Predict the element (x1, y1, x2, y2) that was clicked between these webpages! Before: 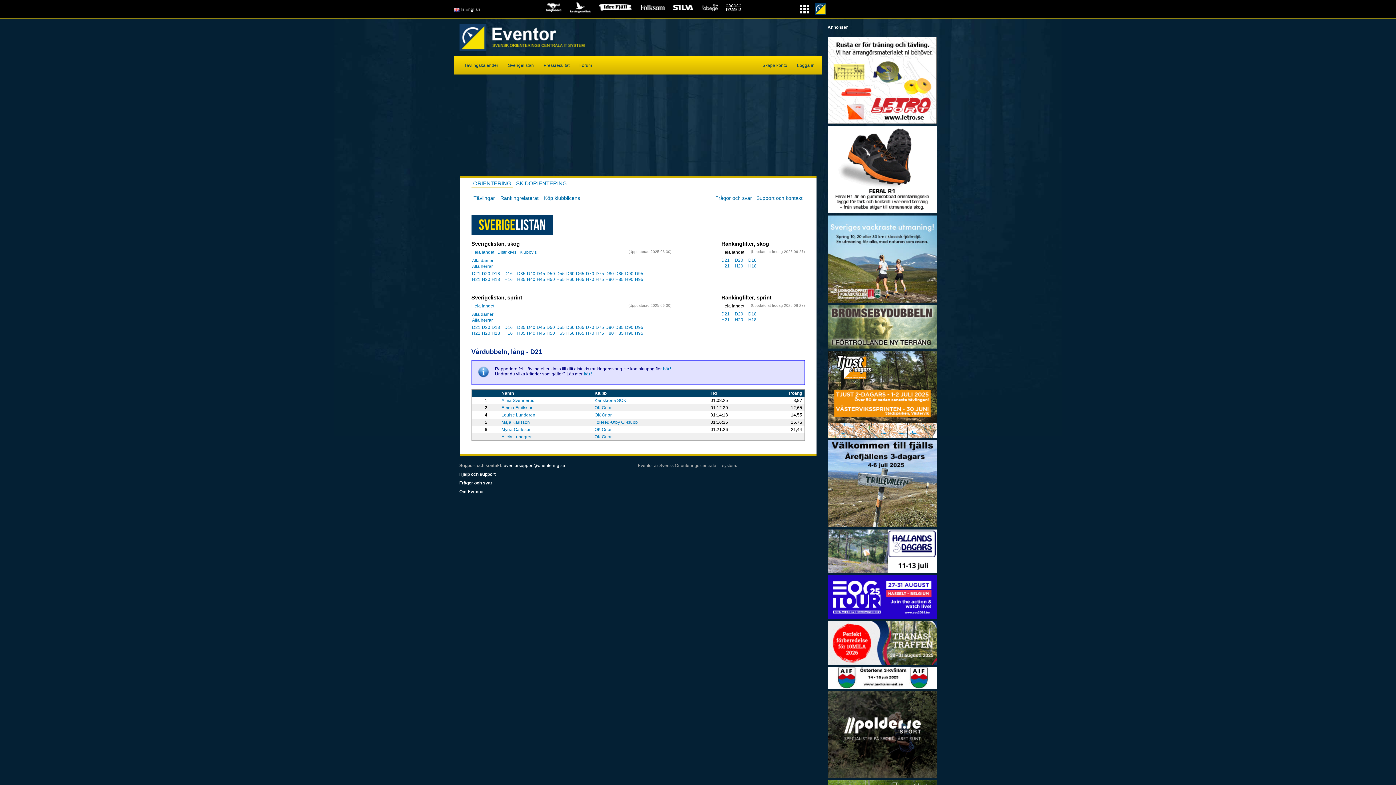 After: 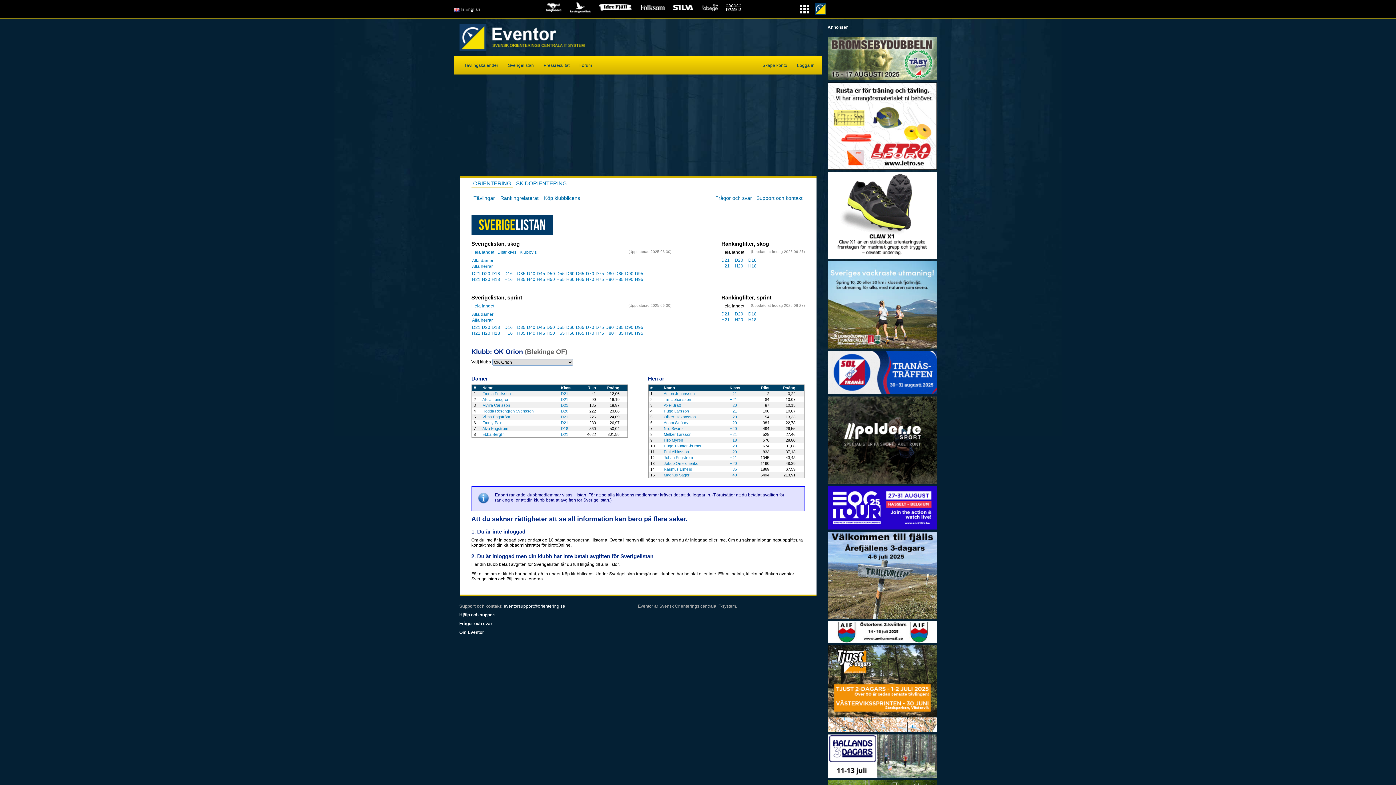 Action: label: OK Orion bbox: (594, 412, 612, 417)